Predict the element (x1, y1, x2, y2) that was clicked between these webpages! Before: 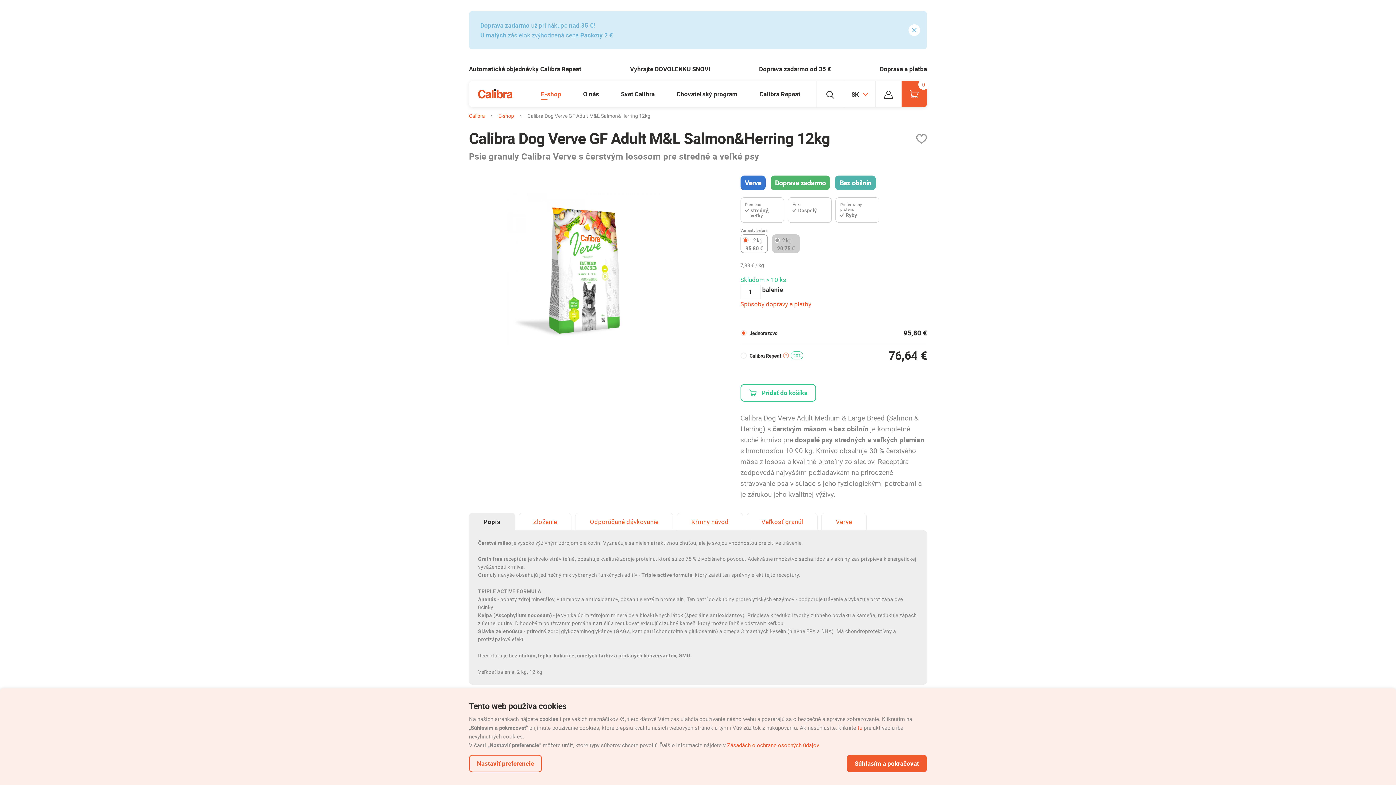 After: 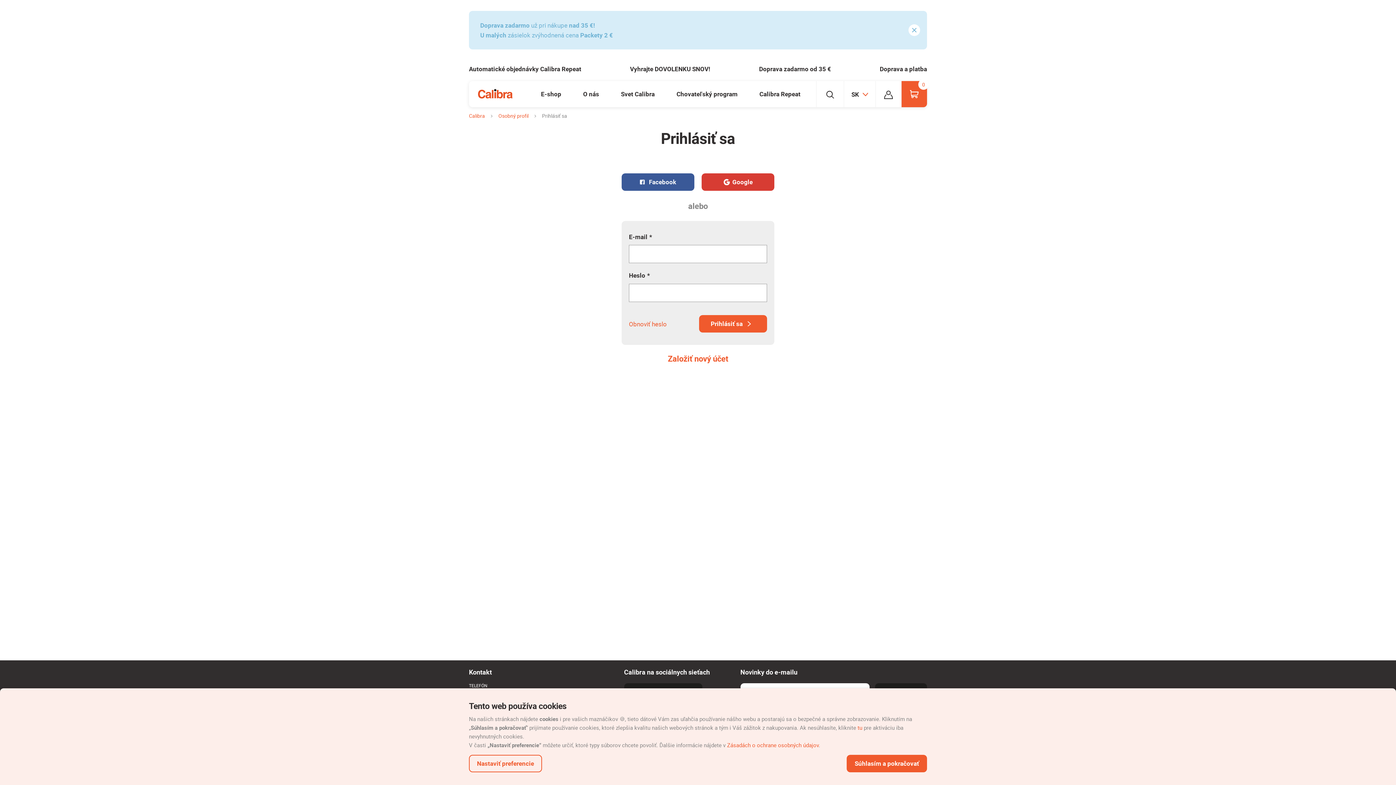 Action: label: Pridať do obľúbených bbox: (916, 133, 927, 144)